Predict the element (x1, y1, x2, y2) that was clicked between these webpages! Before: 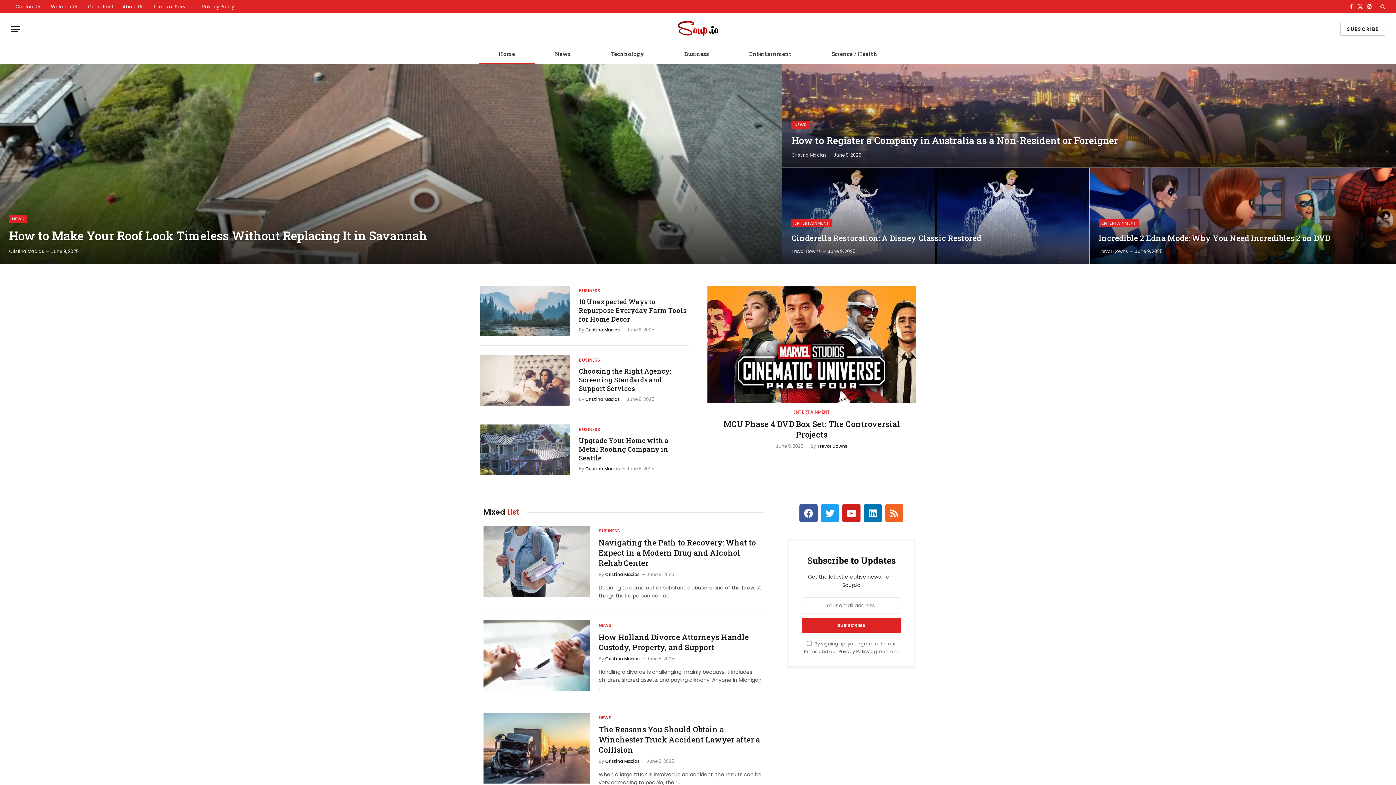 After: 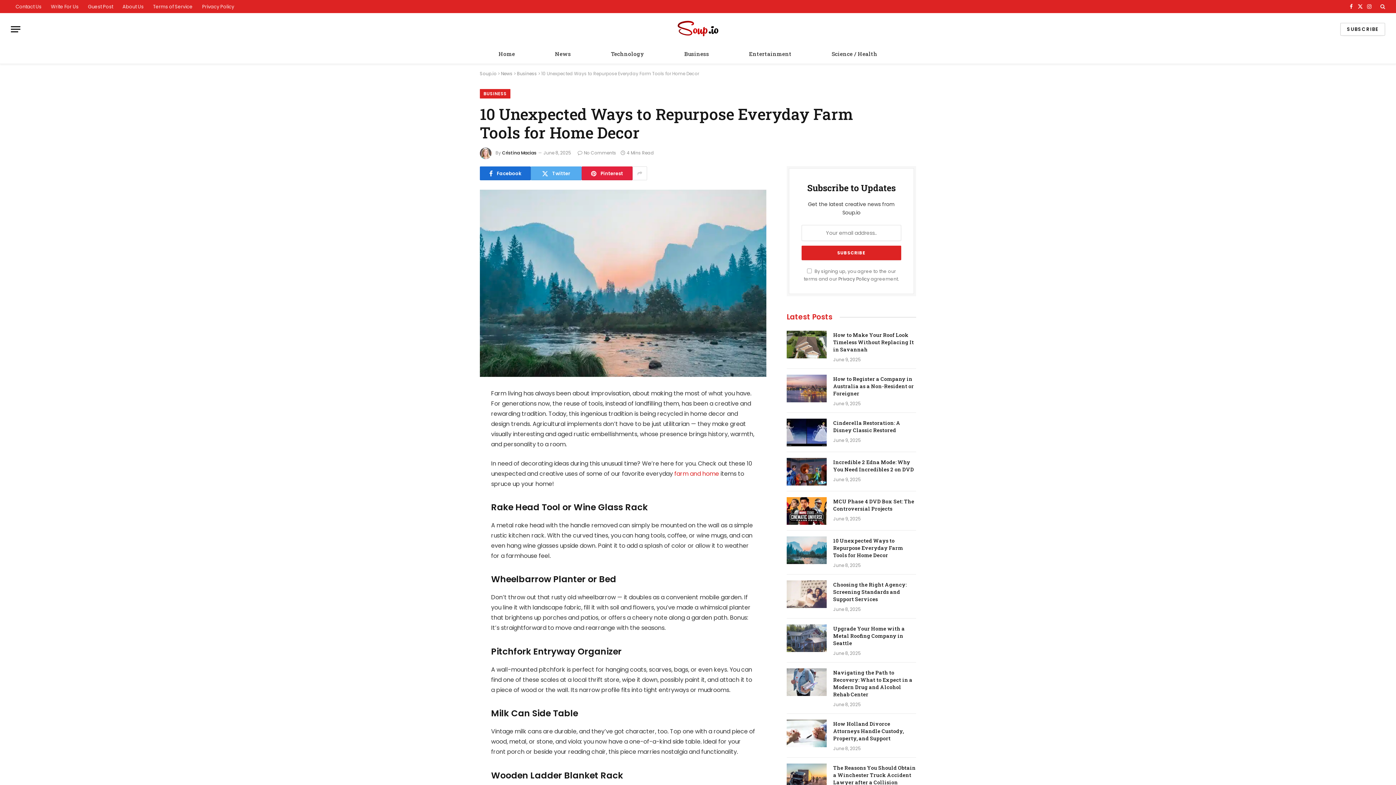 Action: bbox: (480, 285, 569, 336)